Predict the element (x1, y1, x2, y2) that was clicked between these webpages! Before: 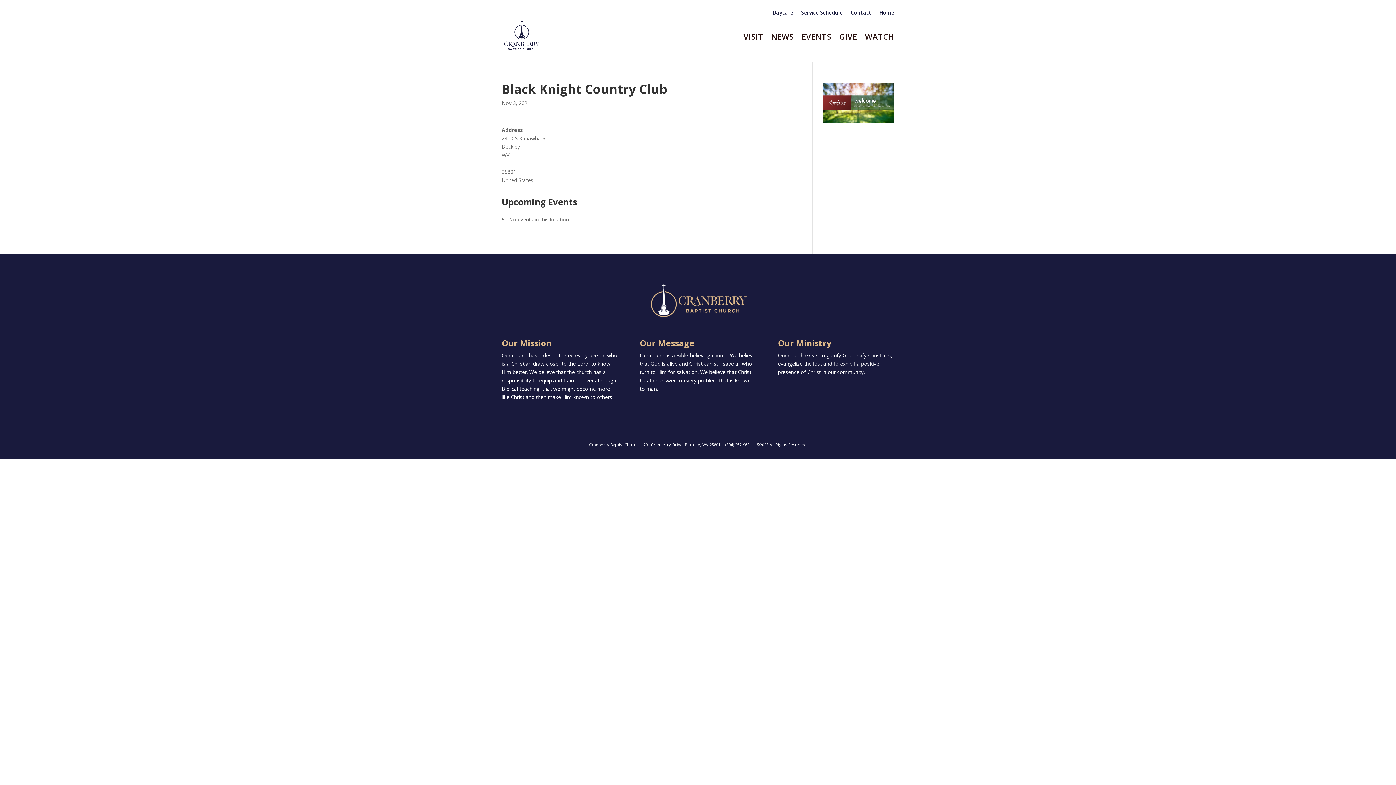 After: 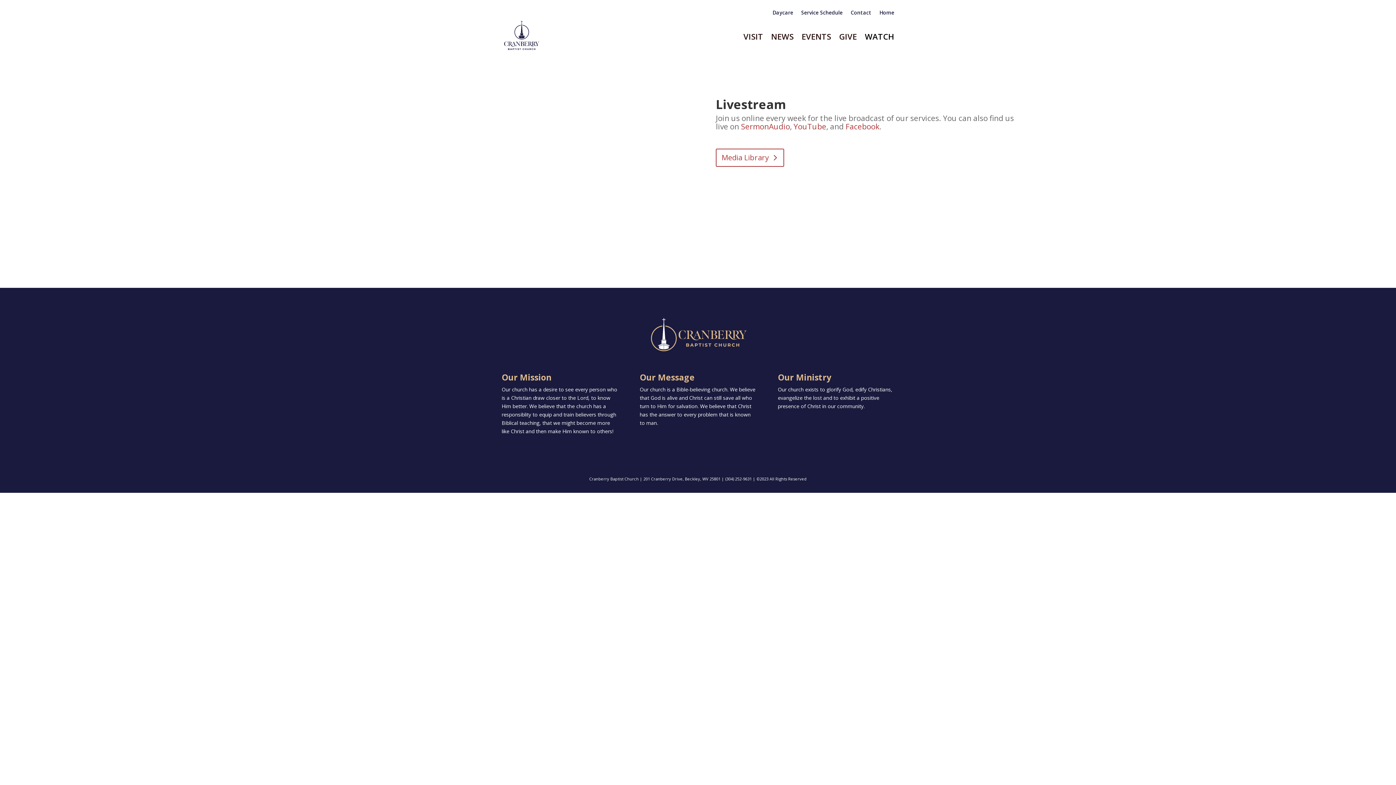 Action: bbox: (865, 18, 894, 54) label: WATCH